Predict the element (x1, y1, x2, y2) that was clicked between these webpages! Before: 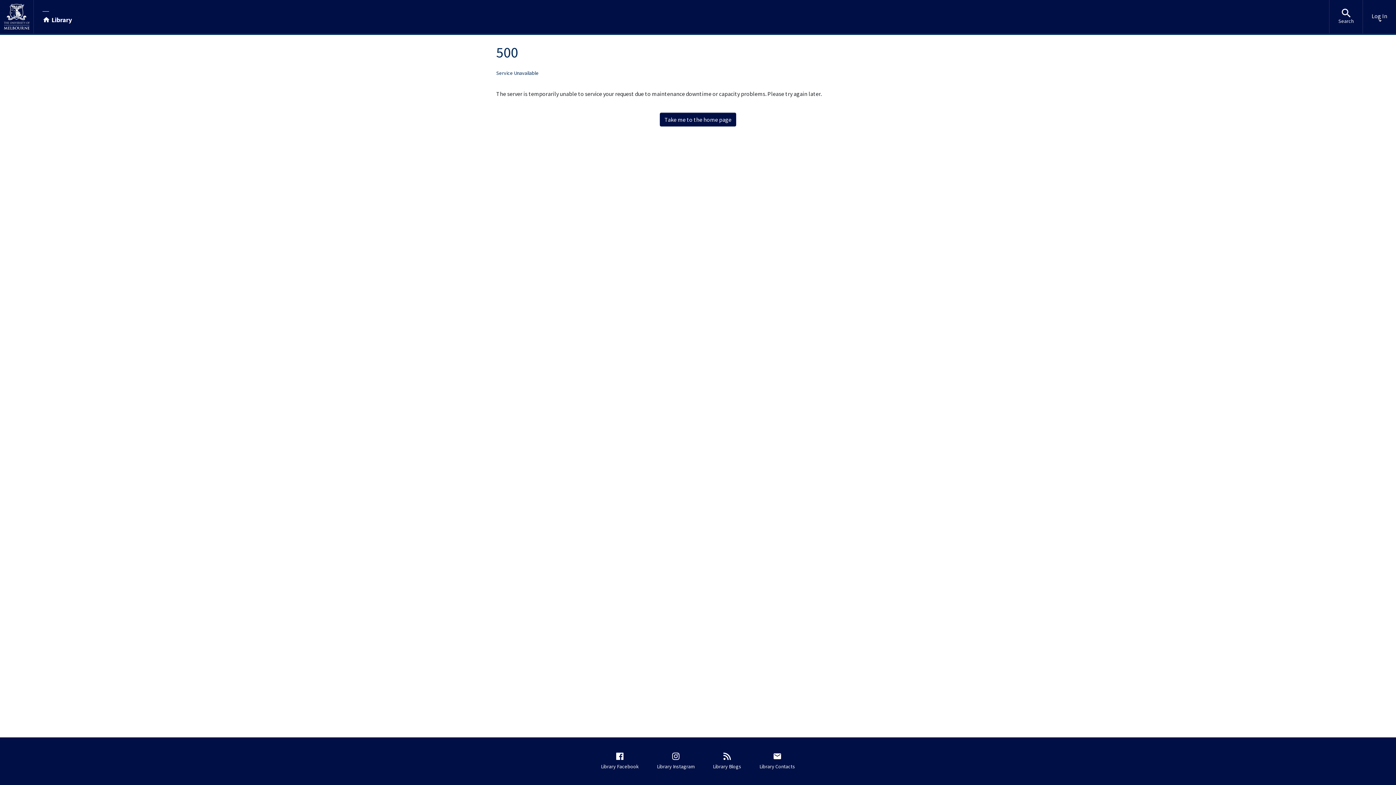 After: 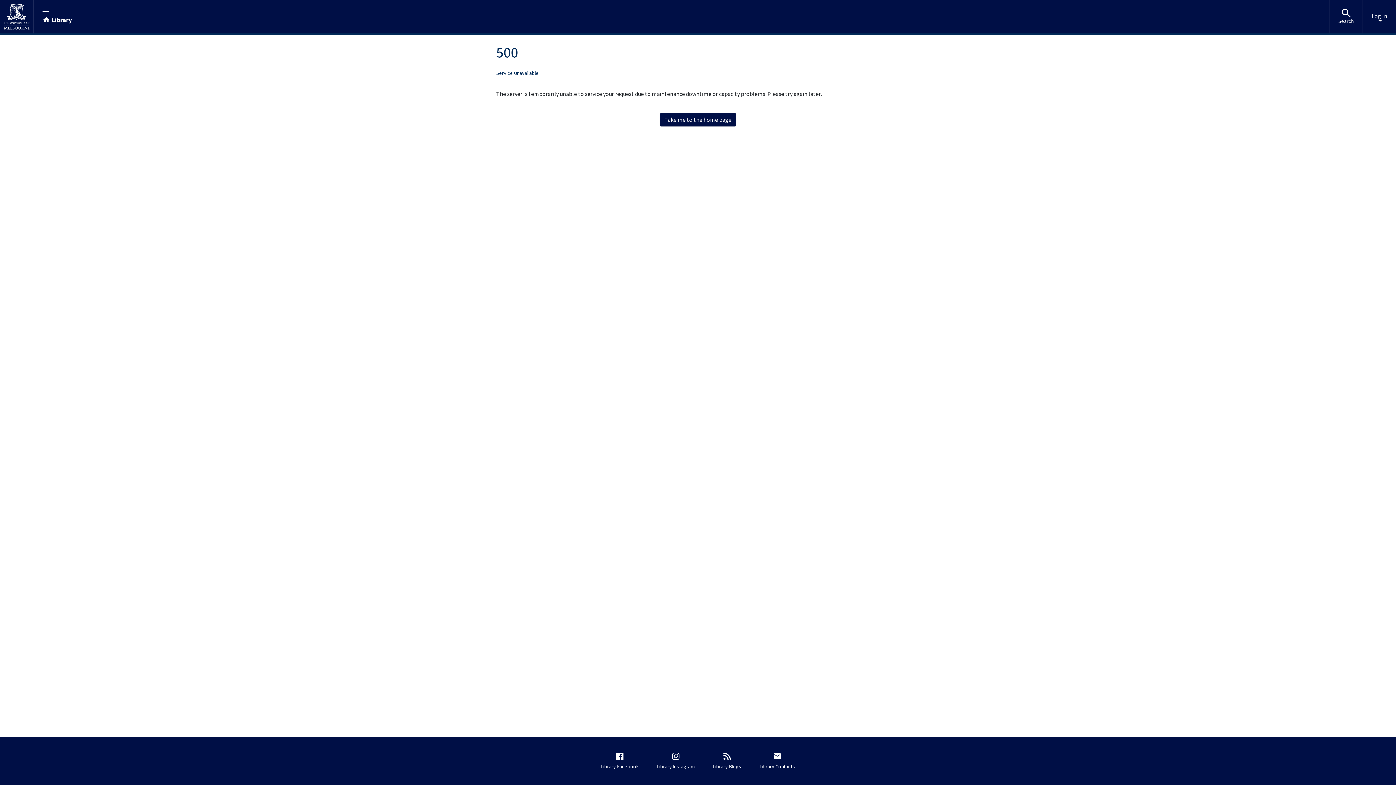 Action: bbox: (0, 0, 33, 33)